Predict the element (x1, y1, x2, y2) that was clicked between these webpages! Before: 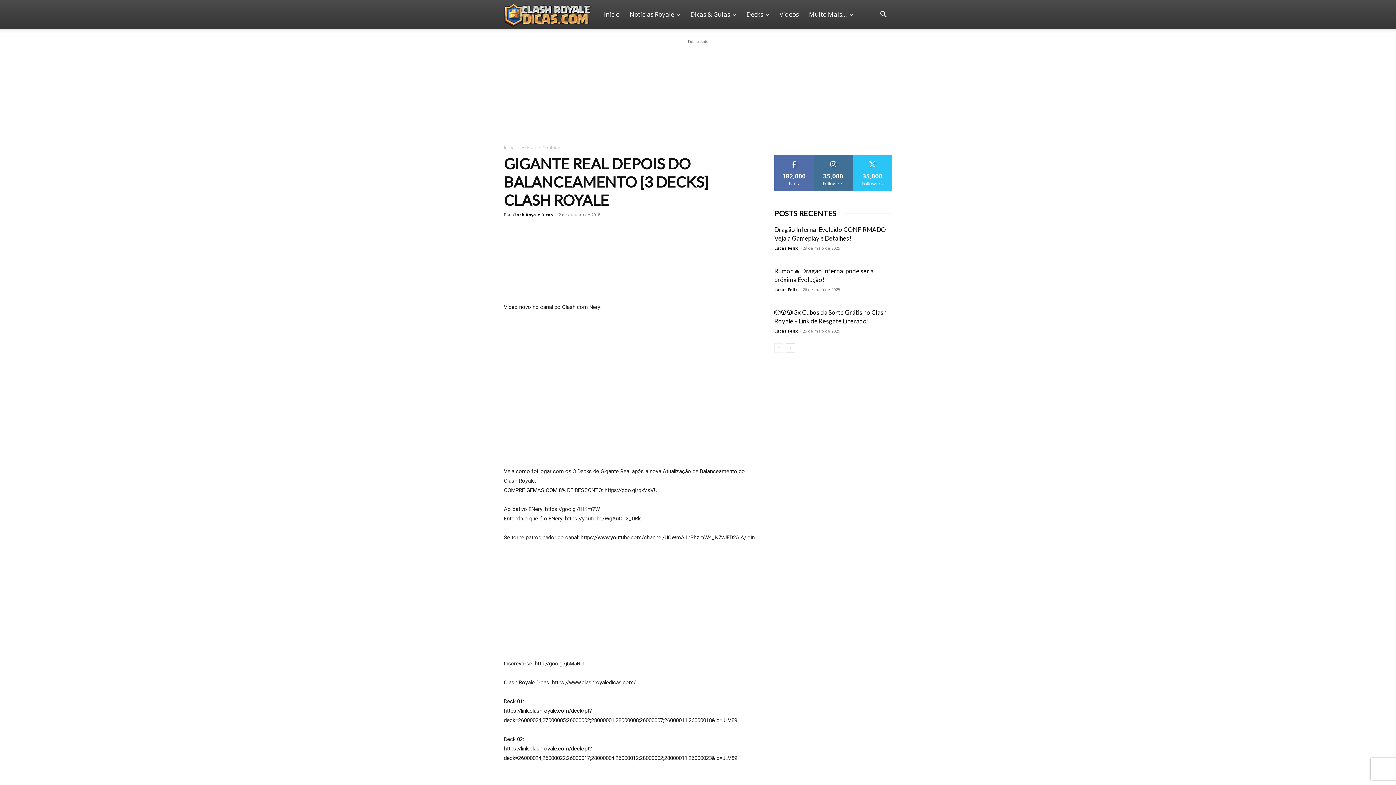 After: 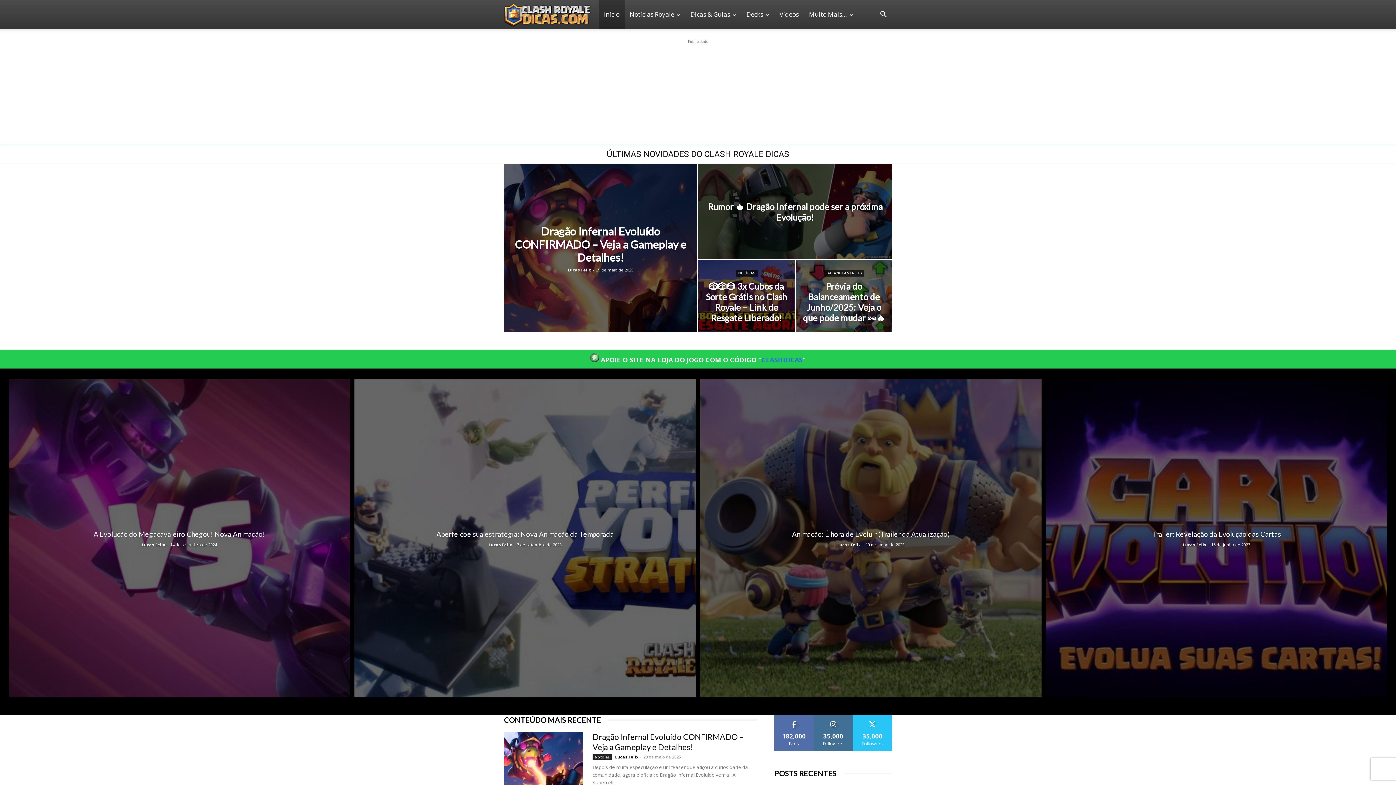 Action: label: Clash Royale Dicas bbox: (512, 212, 553, 217)